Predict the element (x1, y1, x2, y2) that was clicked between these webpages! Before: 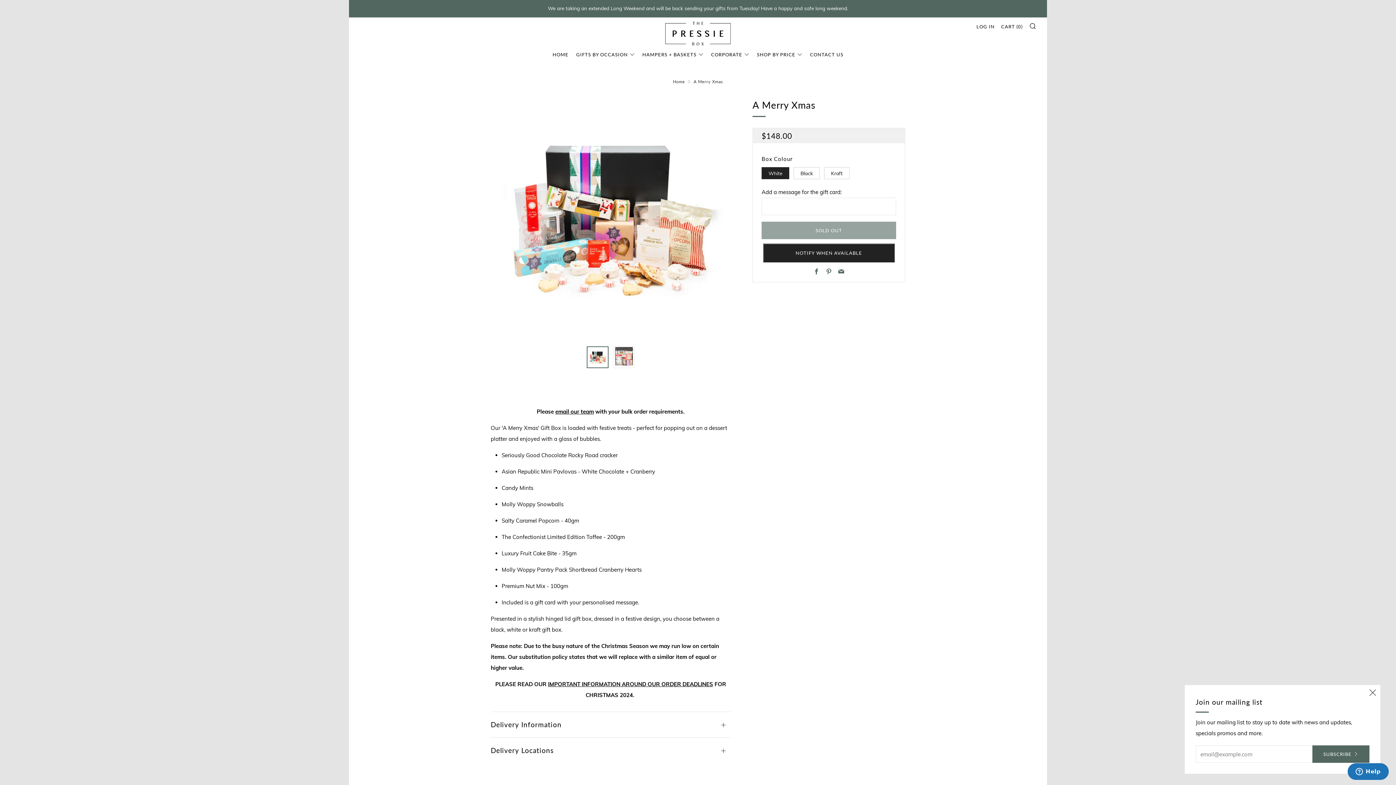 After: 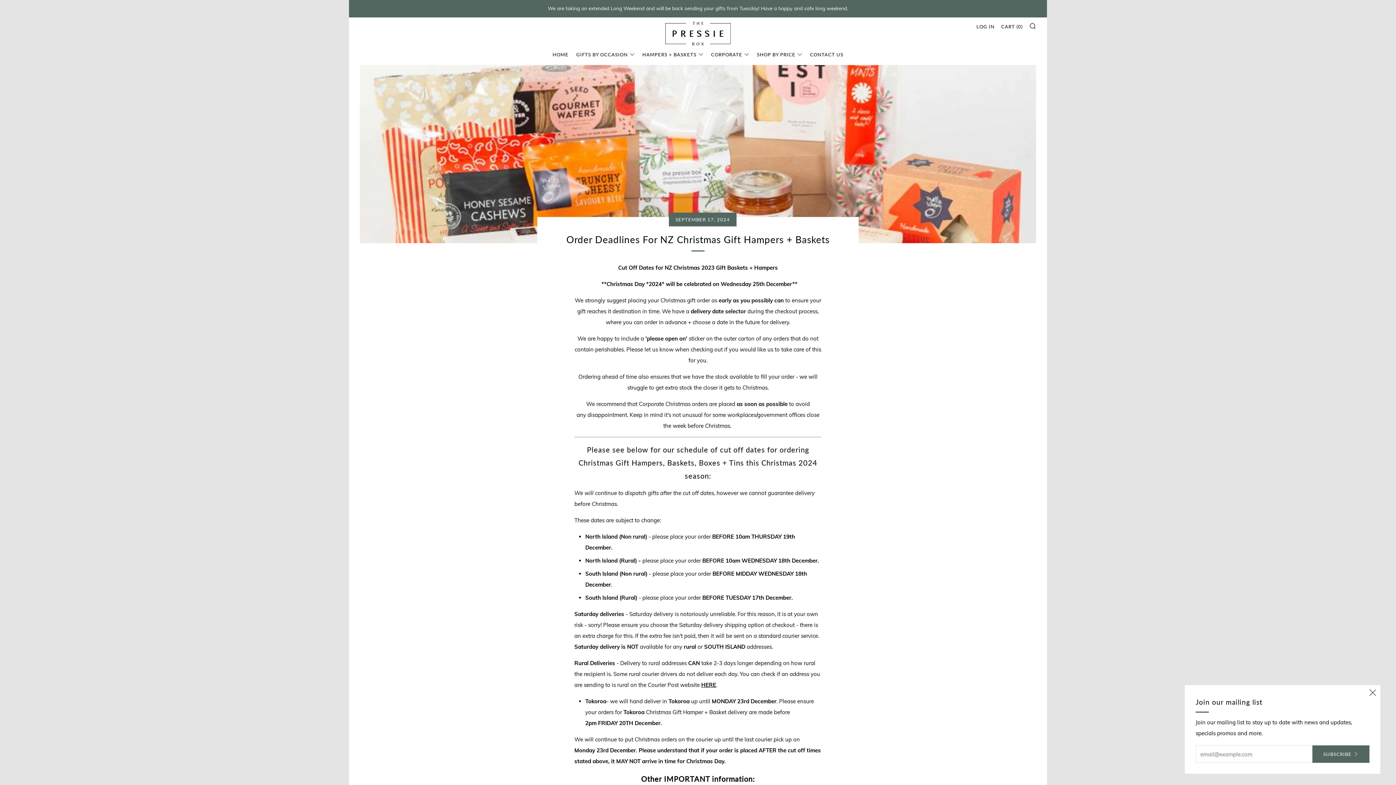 Action: label: IMPORTANT INFORMATION AROUND OUR ORDER DEADLINES bbox: (548, 681, 713, 688)